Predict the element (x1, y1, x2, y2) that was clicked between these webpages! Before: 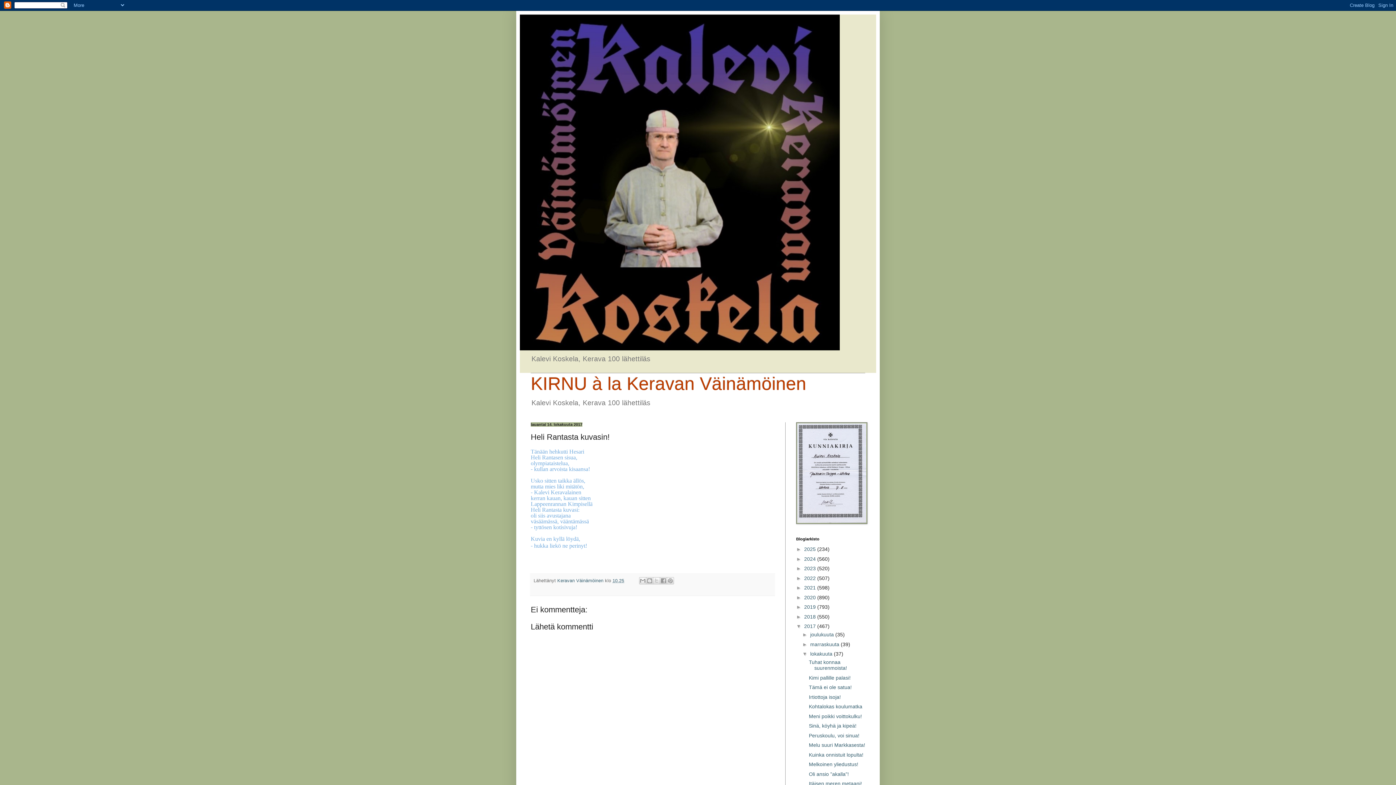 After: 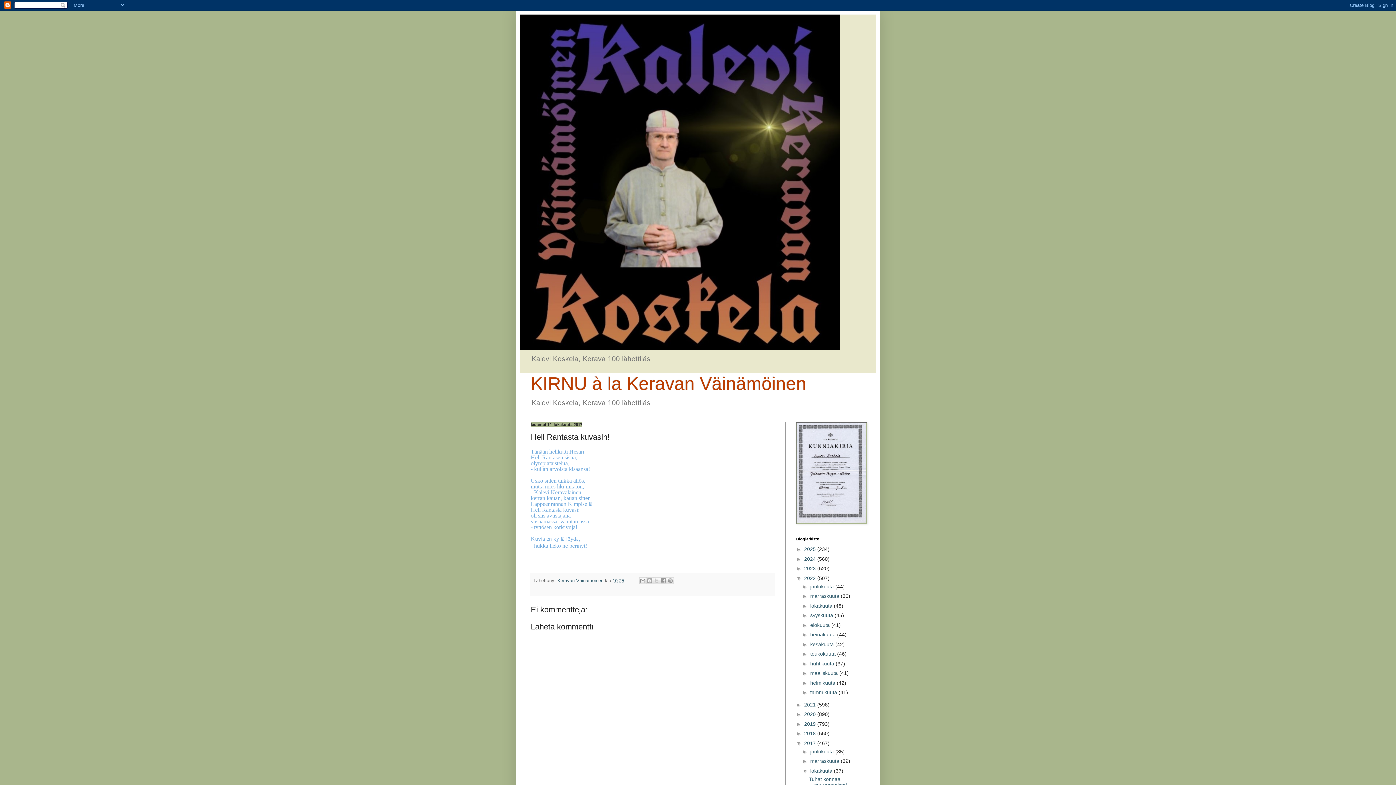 Action: bbox: (796, 575, 804, 581) label: ►  